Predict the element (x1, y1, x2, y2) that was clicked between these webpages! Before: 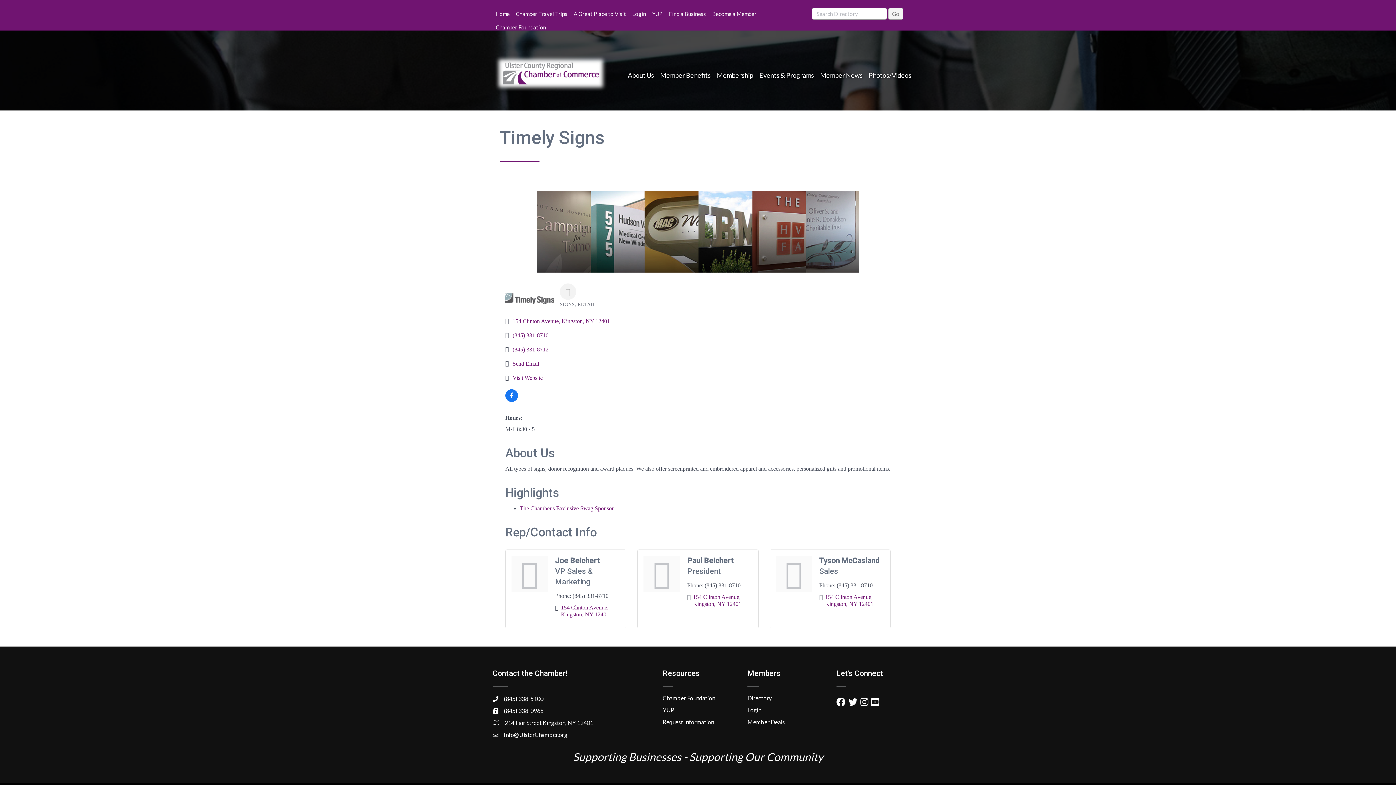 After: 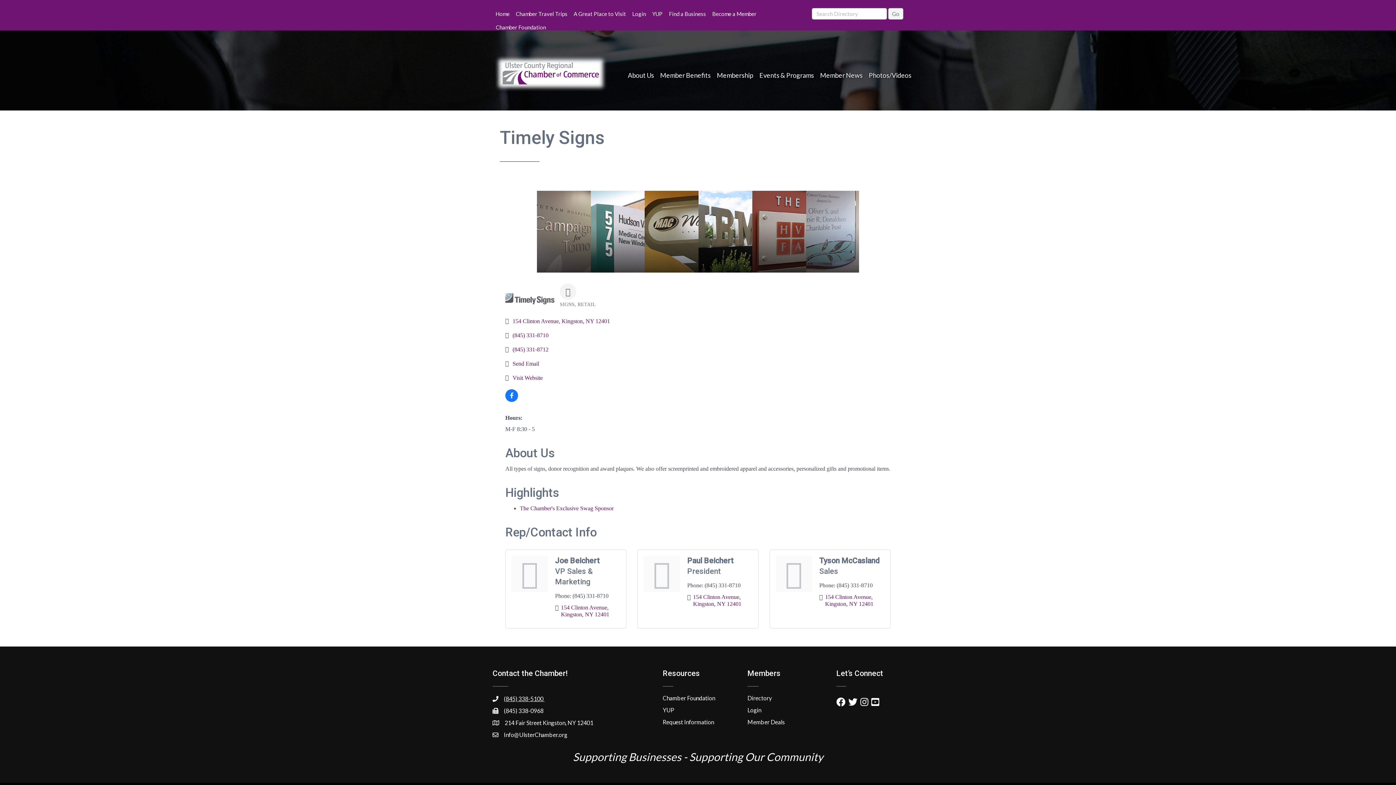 Action: bbox: (504, 694, 544, 703) label: (845) 338-5100 